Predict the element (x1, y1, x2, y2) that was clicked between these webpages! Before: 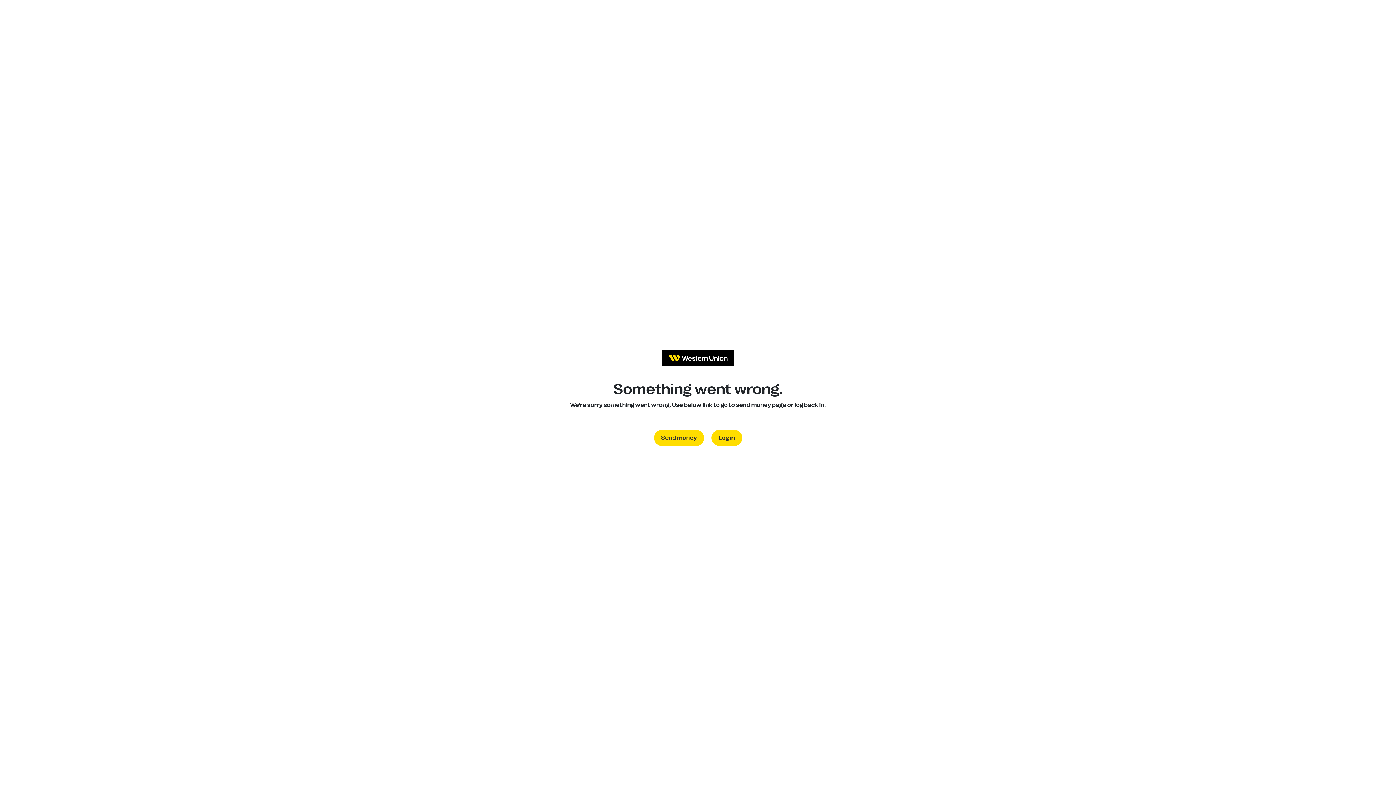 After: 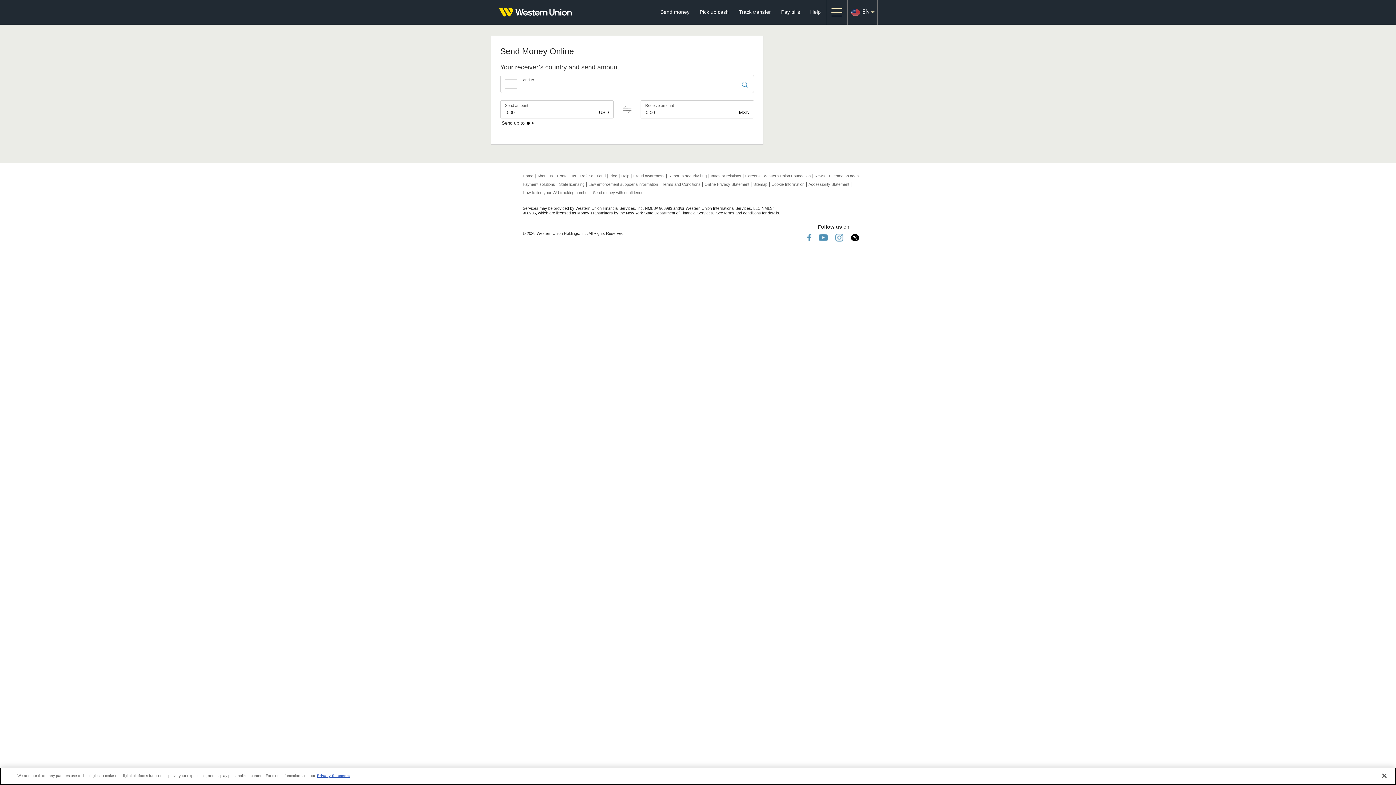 Action: bbox: (654, 430, 704, 446) label: Send money